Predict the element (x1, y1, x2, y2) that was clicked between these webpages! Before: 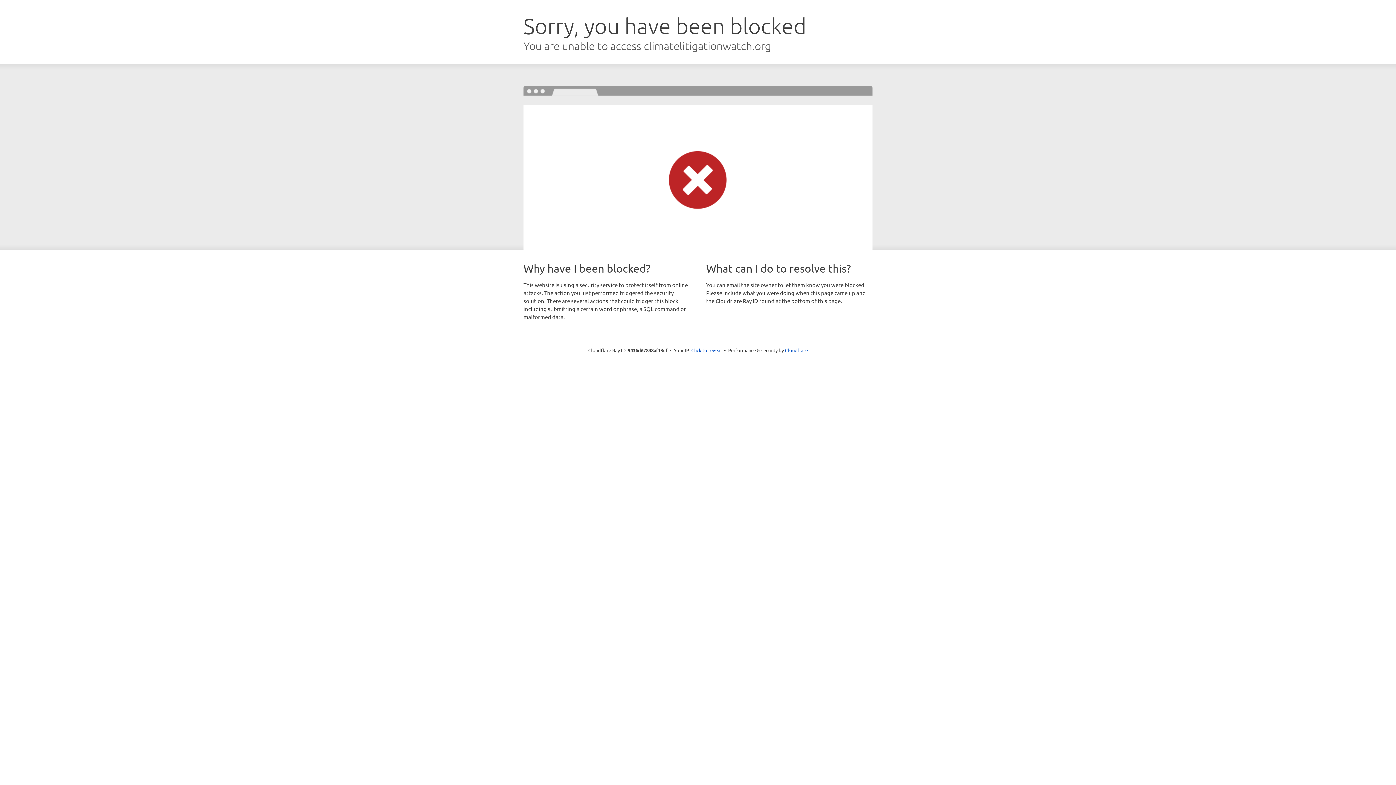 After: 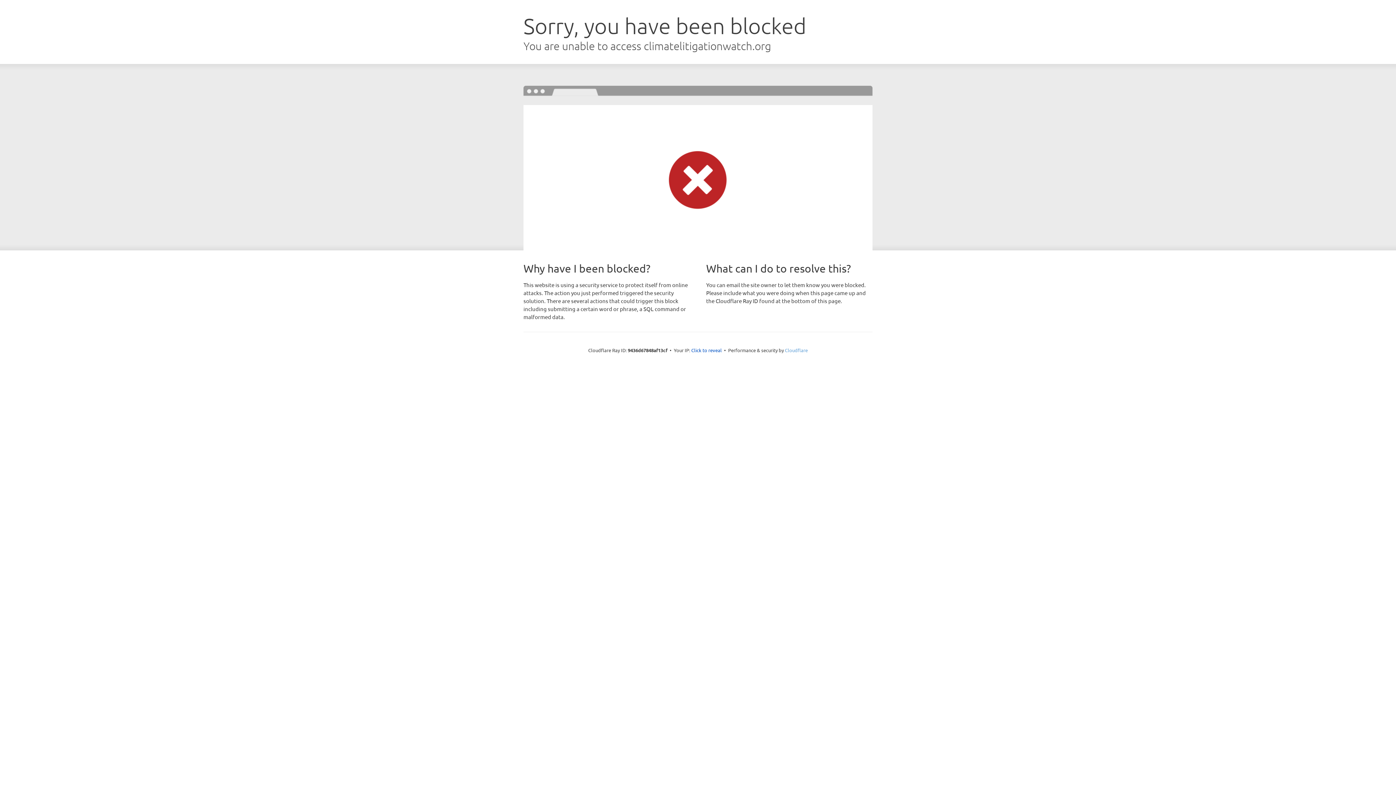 Action: label: Cloudflare bbox: (785, 347, 808, 353)